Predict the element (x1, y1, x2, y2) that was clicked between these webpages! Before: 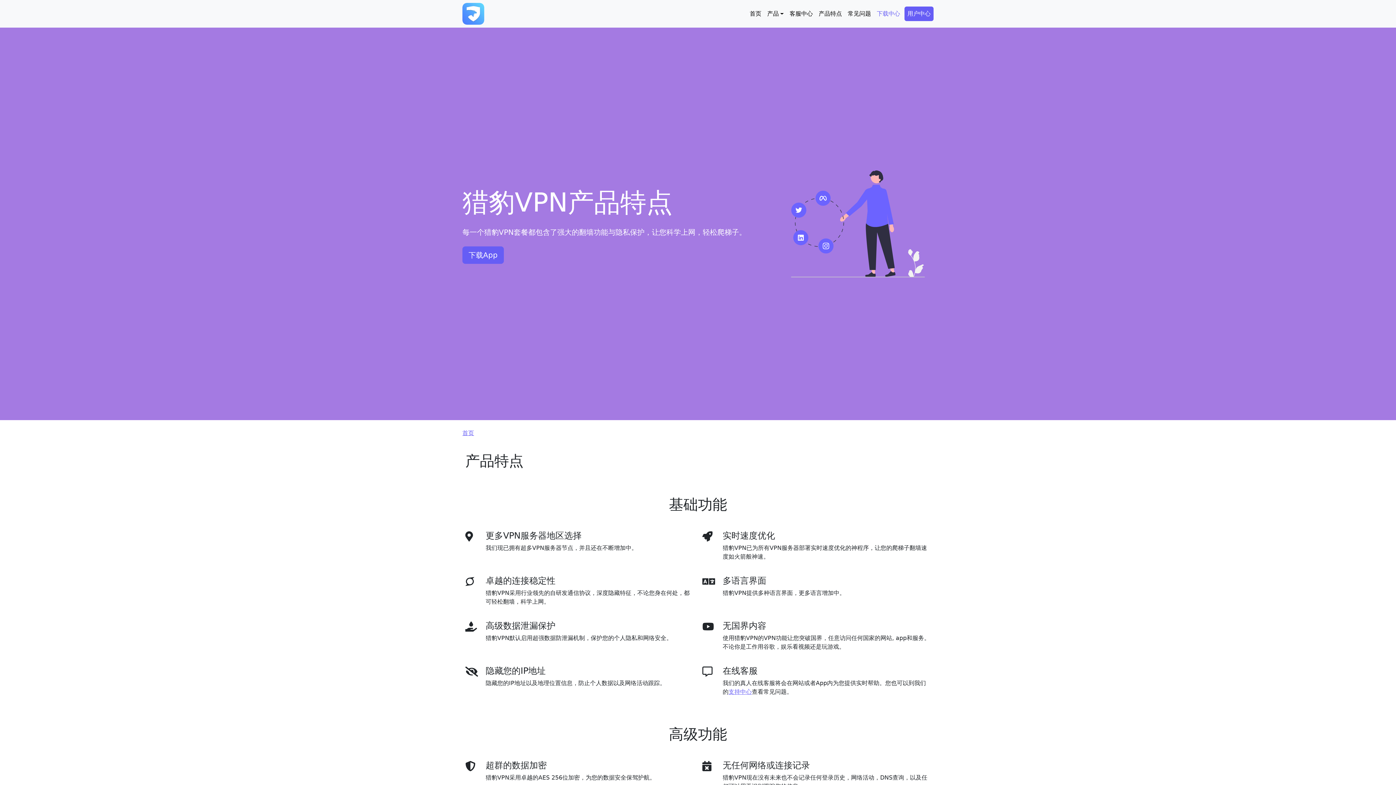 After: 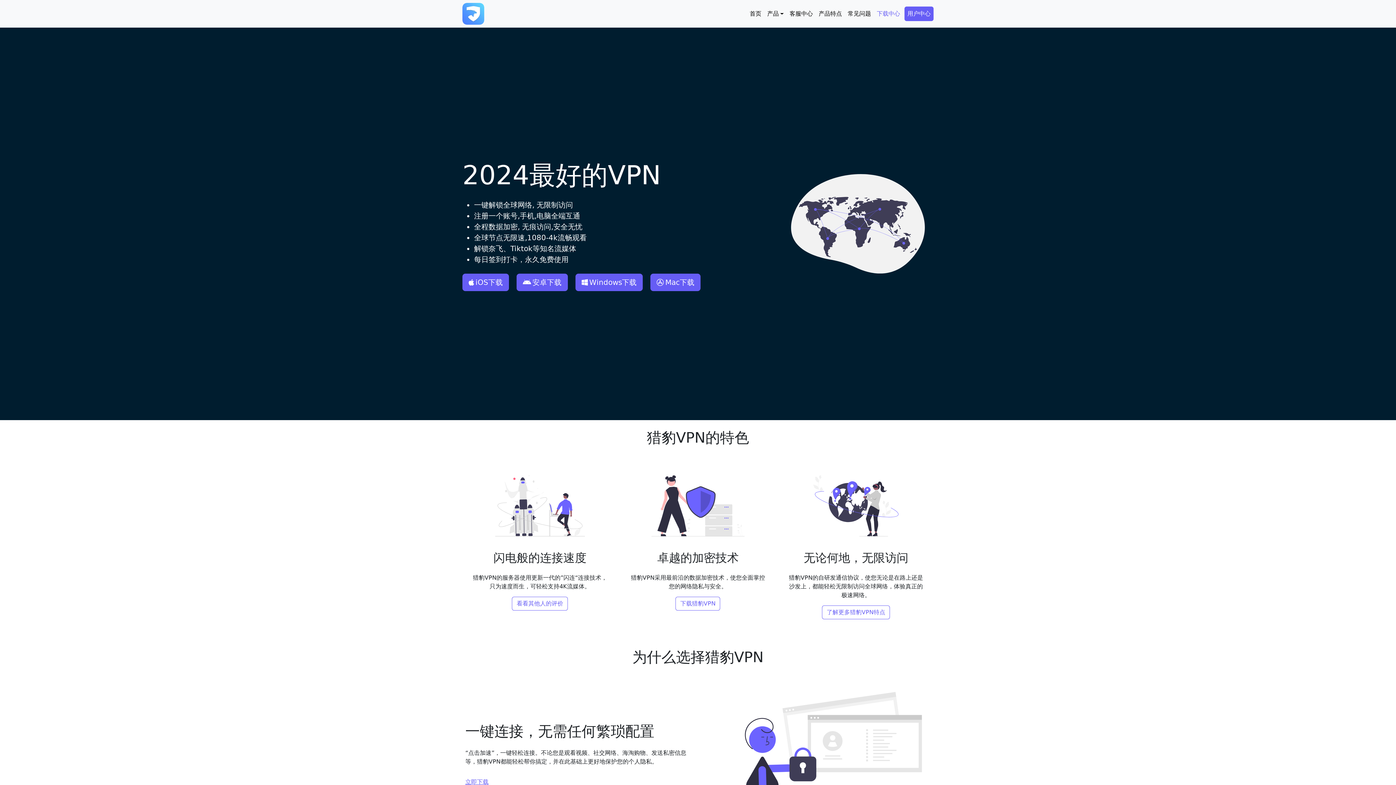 Action: label: 首页 bbox: (462, 429, 474, 436)